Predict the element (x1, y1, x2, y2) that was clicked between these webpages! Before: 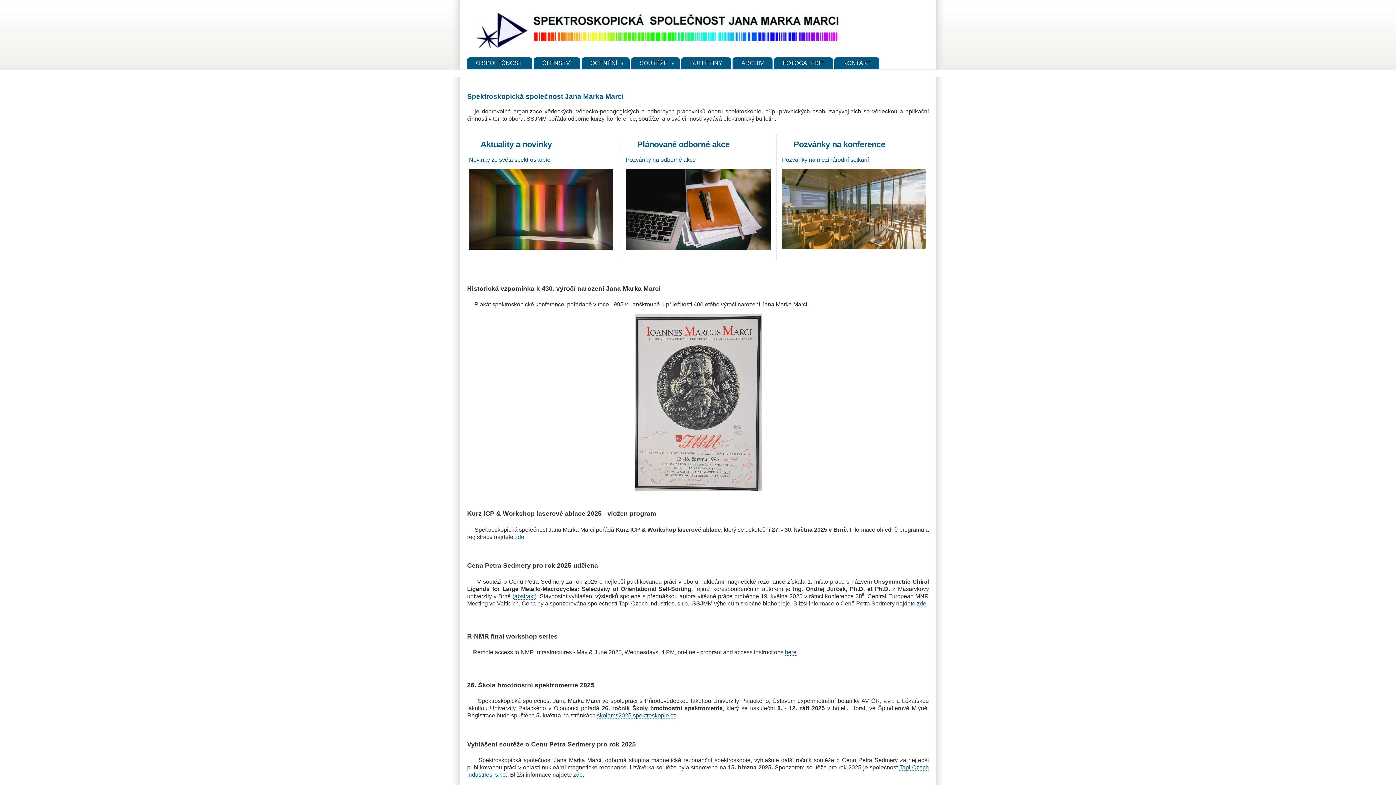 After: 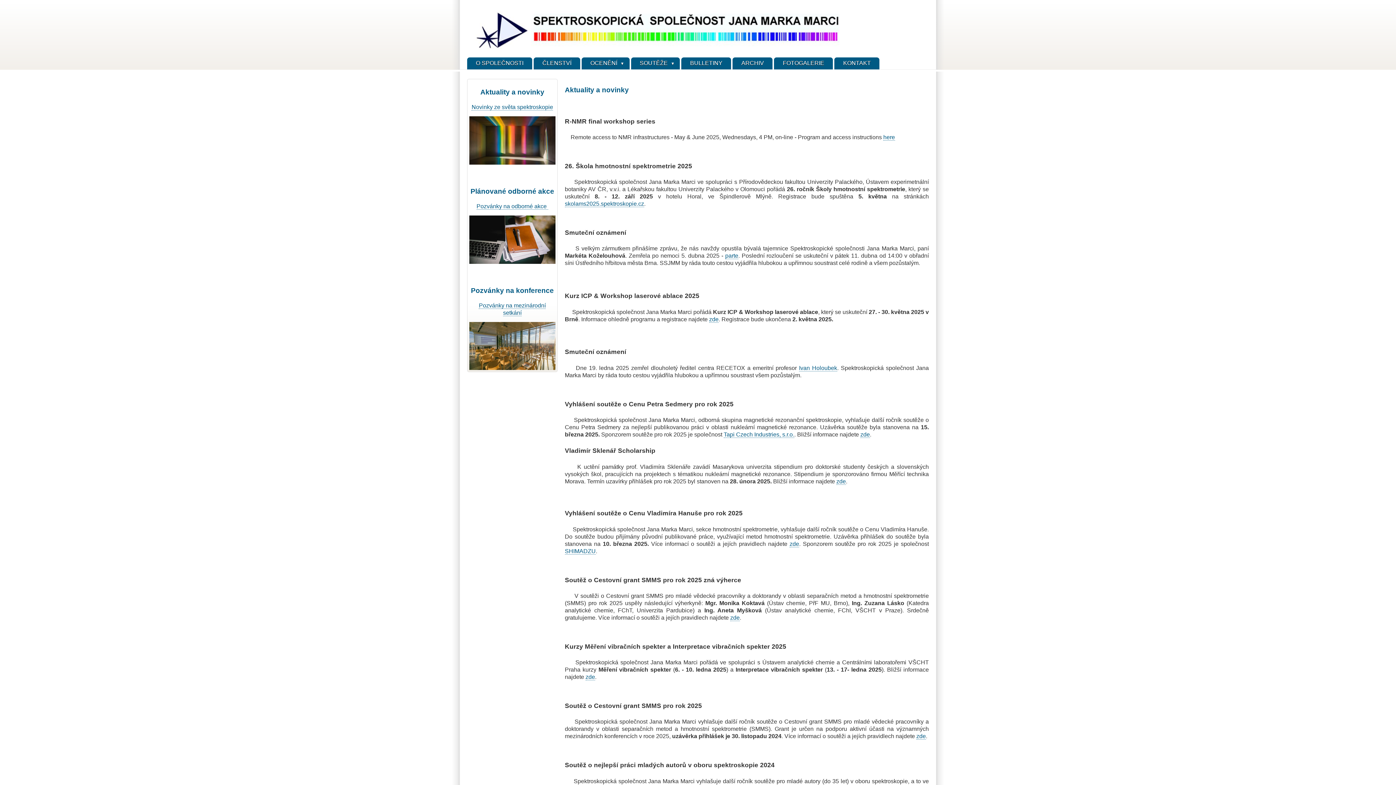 Action: bbox: (469, 156, 550, 163) label: Novinky ze světa spektroskopie